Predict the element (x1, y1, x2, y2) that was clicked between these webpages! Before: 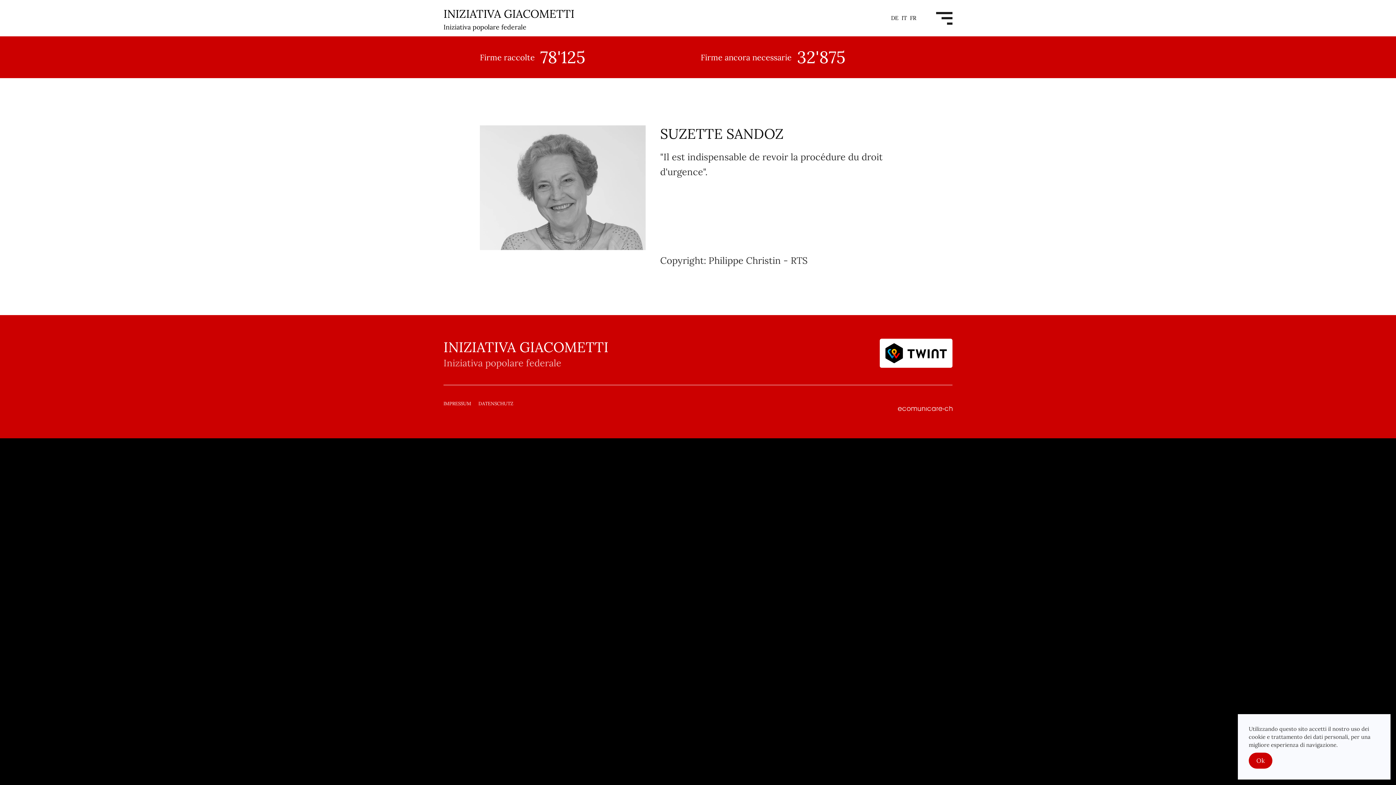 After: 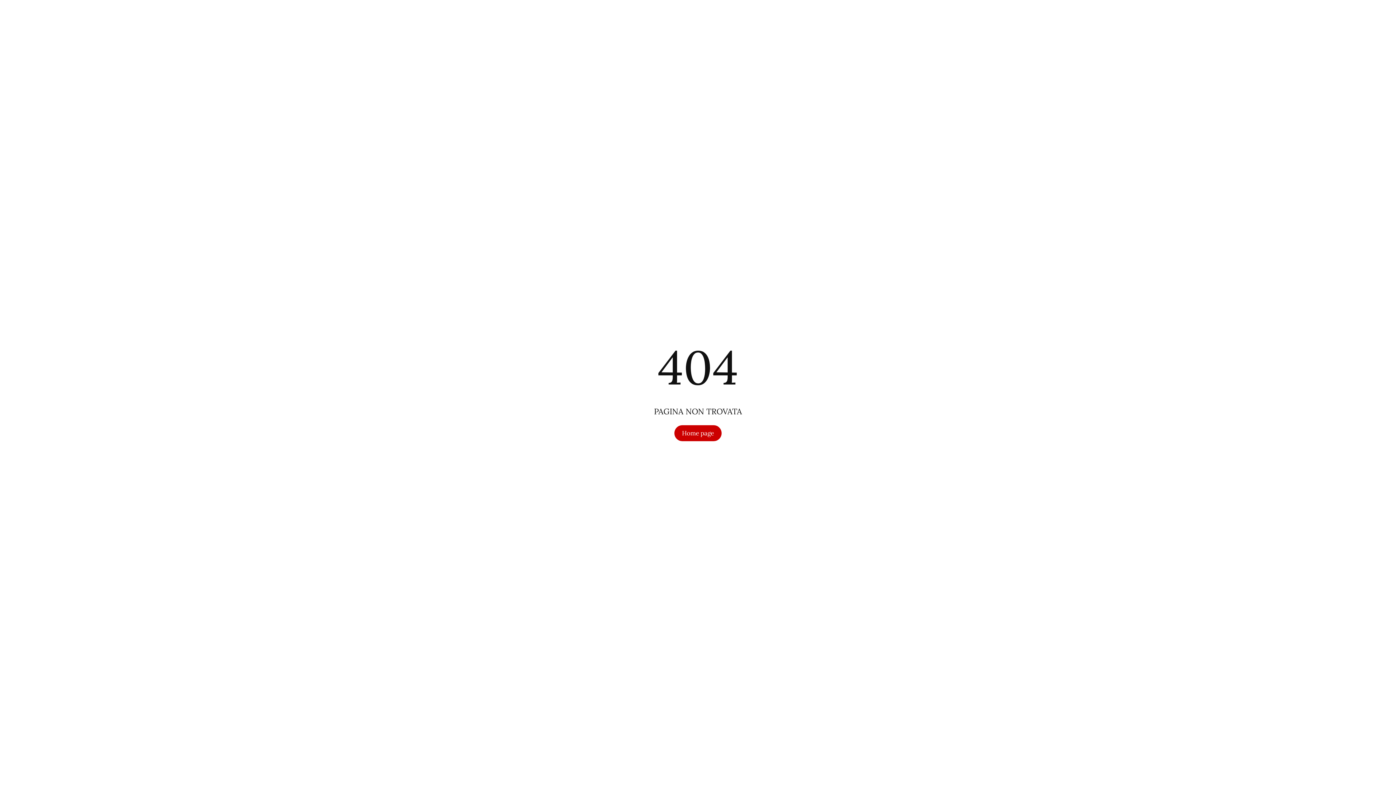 Action: bbox: (478, 400, 513, 407) label: DATENSCHUTZ